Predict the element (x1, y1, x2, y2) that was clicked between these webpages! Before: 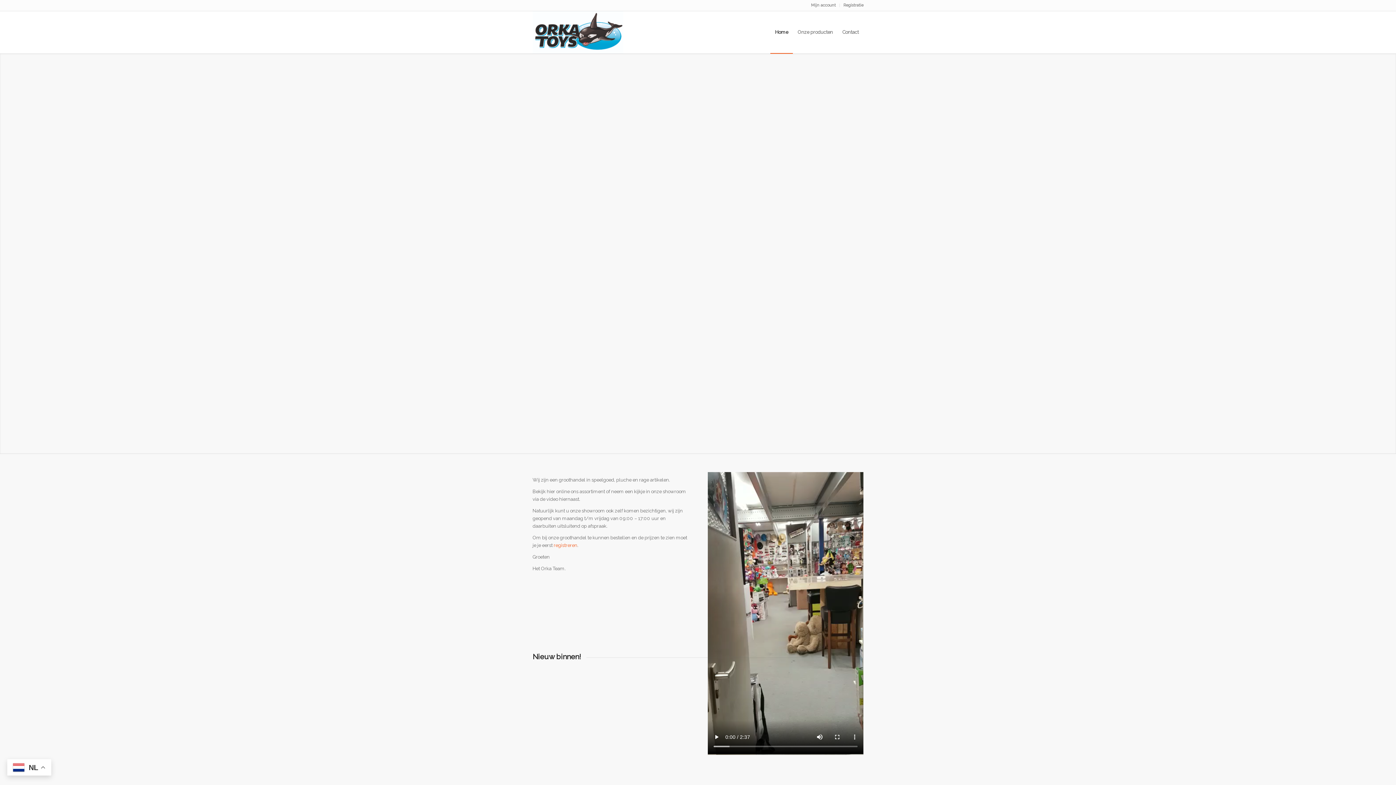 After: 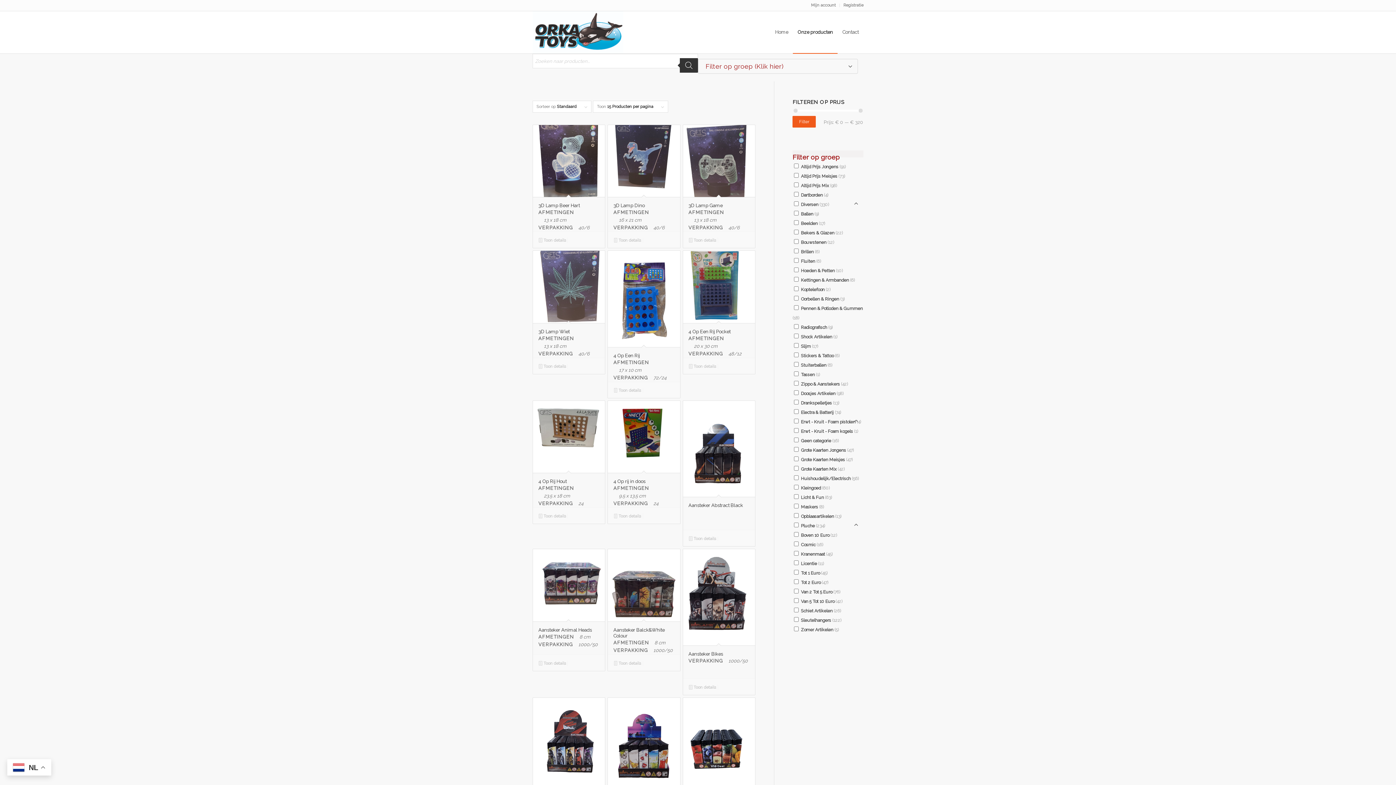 Action: label: Onze producten bbox: (793, 11, 837, 53)